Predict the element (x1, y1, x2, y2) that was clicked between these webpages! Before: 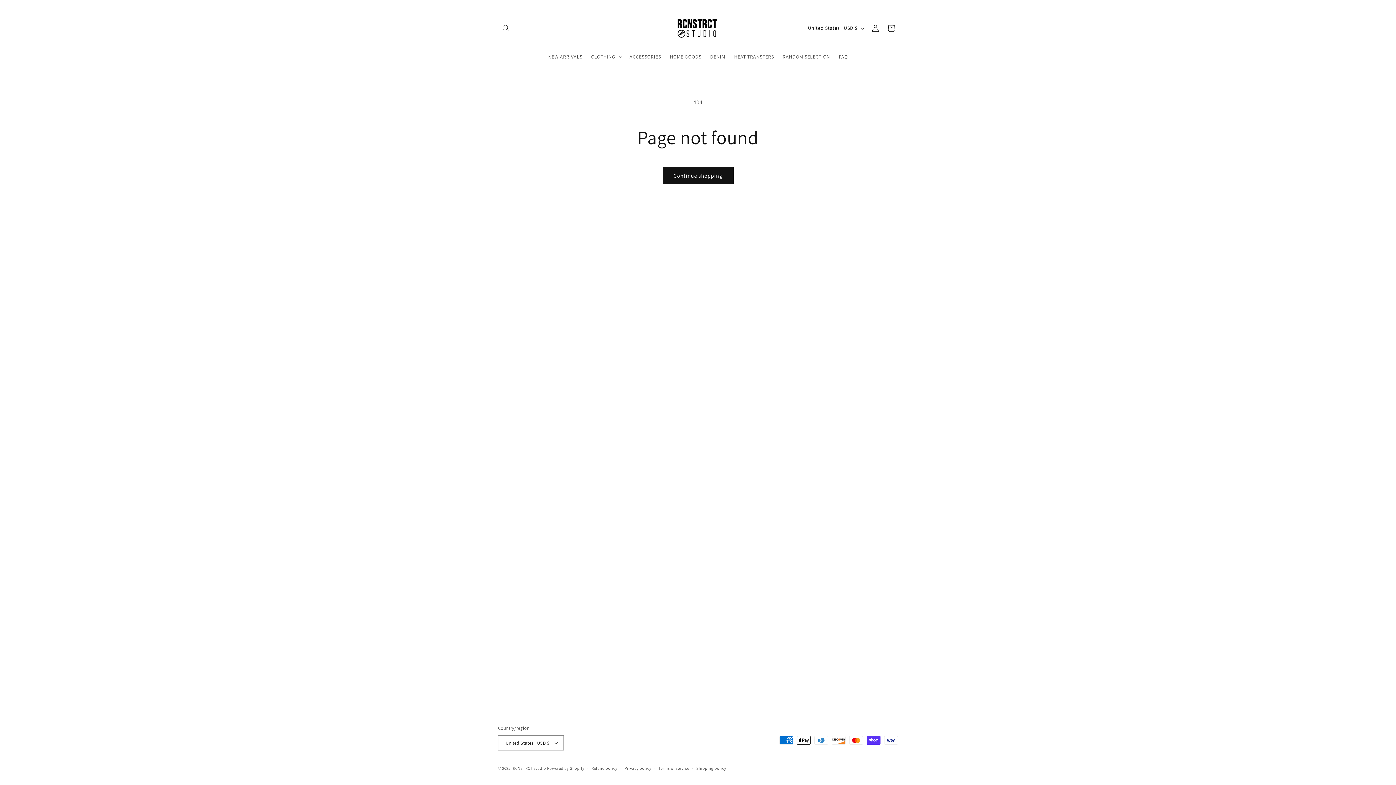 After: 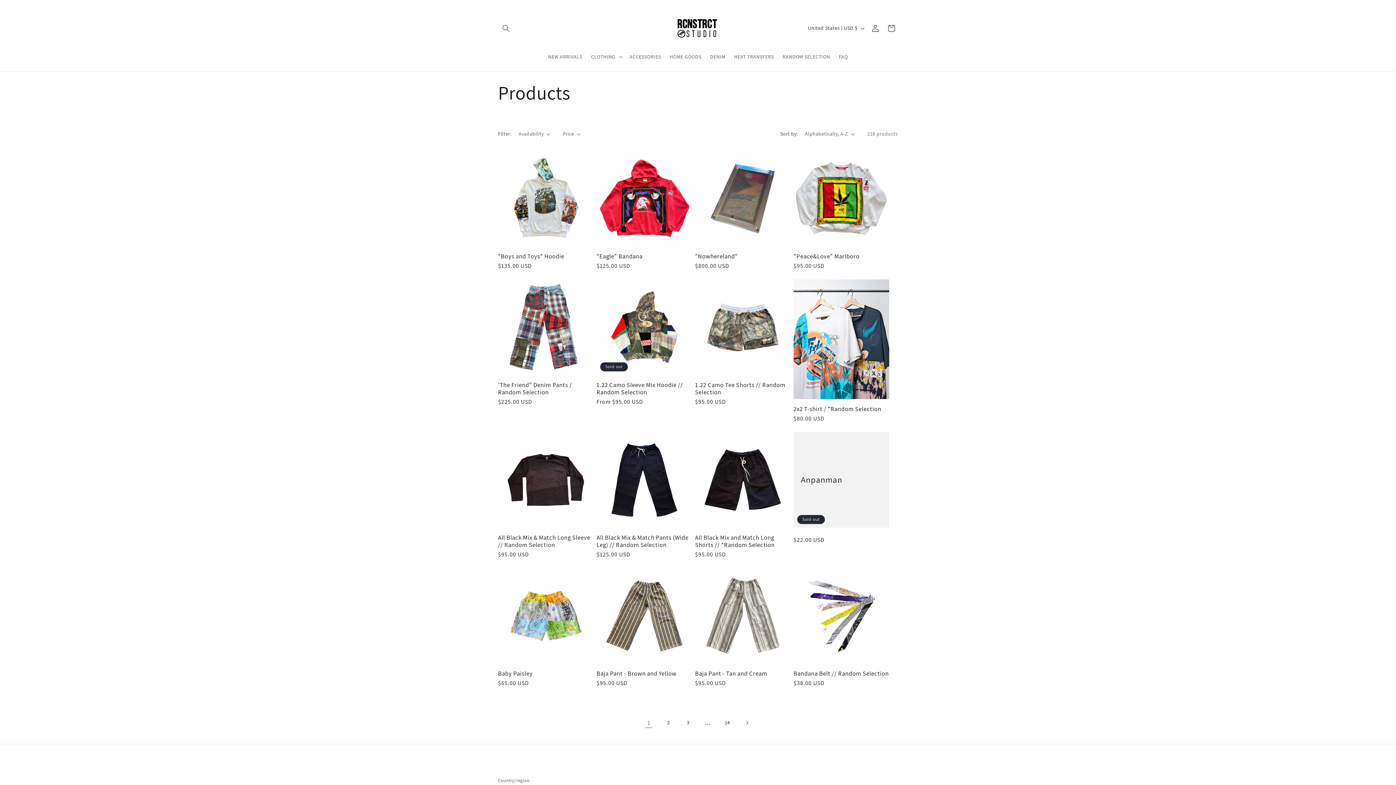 Action: bbox: (662, 167, 733, 184) label: Continue shopping